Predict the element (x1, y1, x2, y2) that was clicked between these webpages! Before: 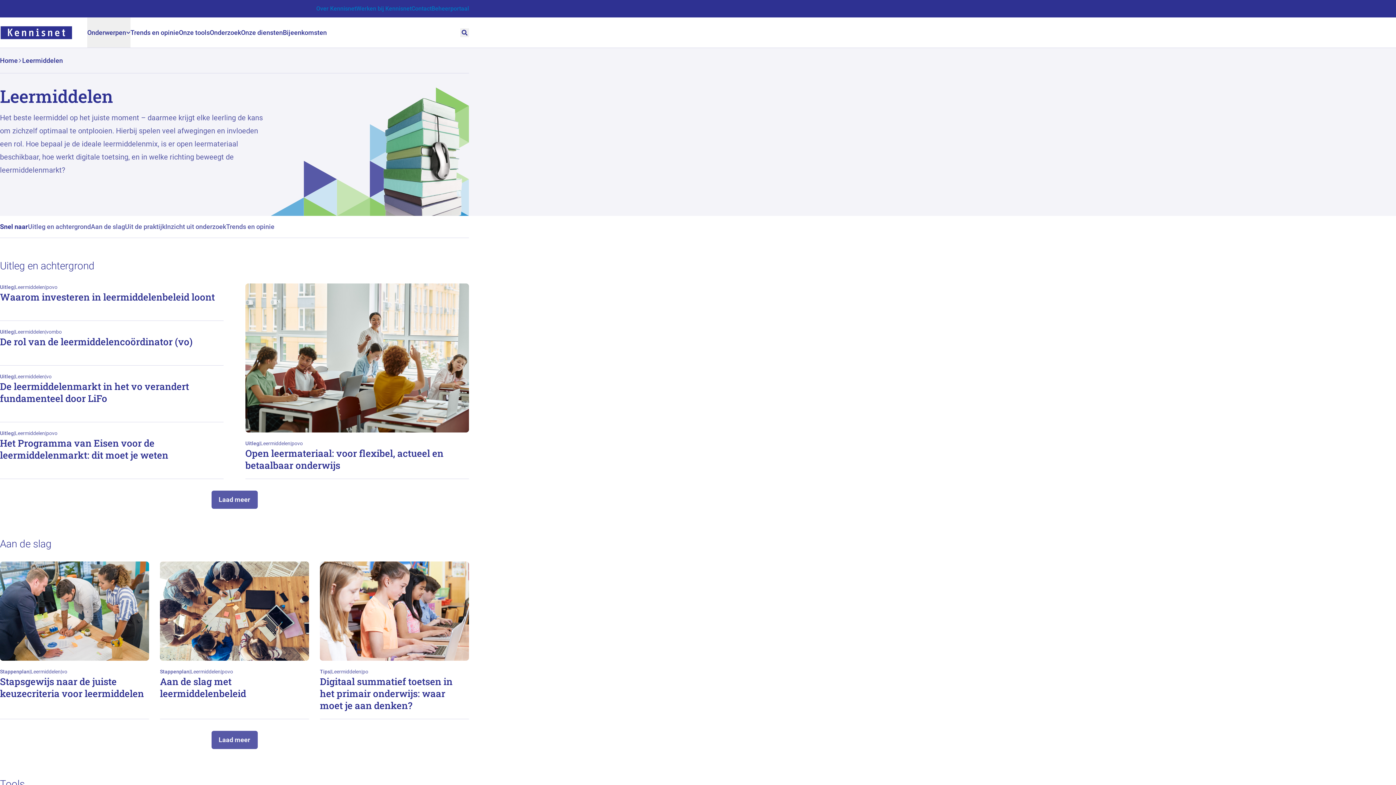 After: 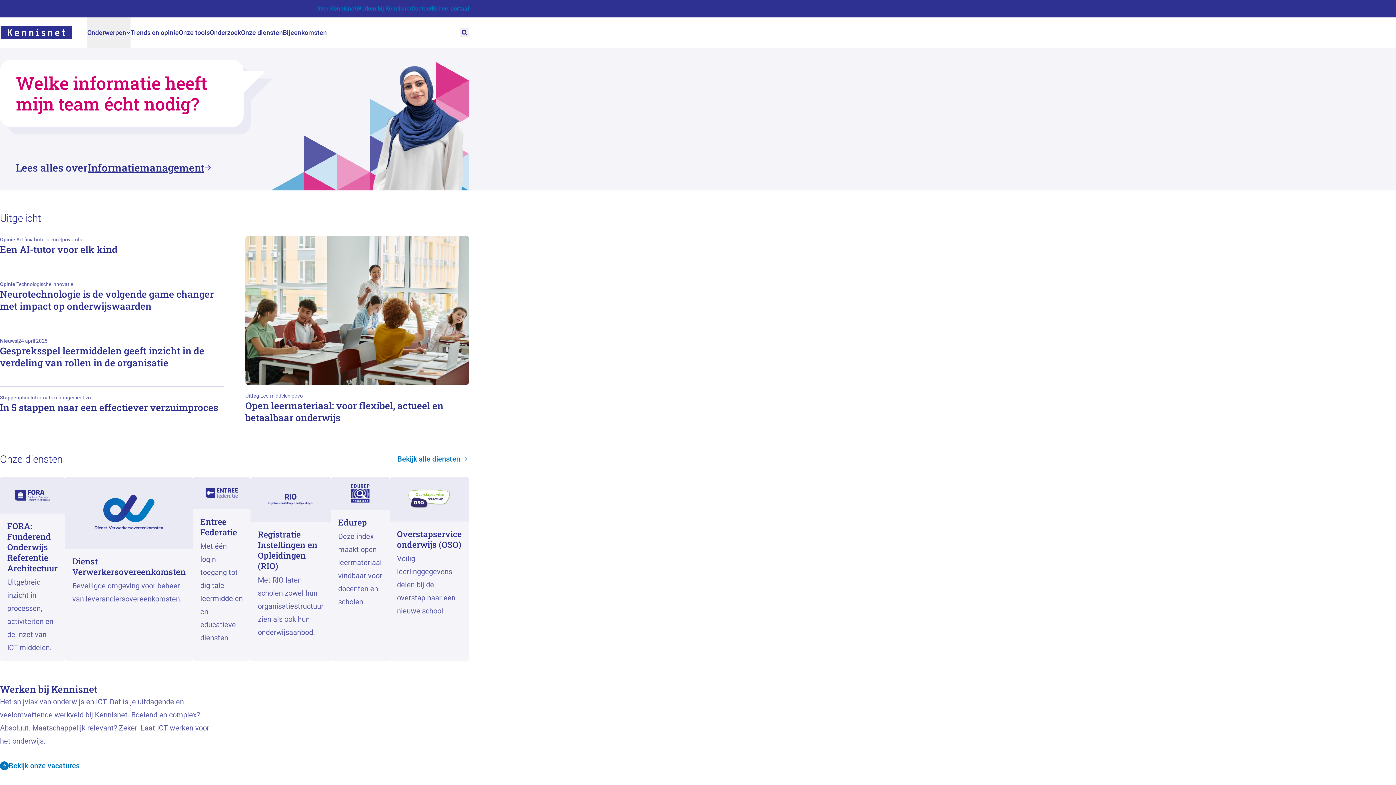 Action: bbox: (0, 26, 72, 39)